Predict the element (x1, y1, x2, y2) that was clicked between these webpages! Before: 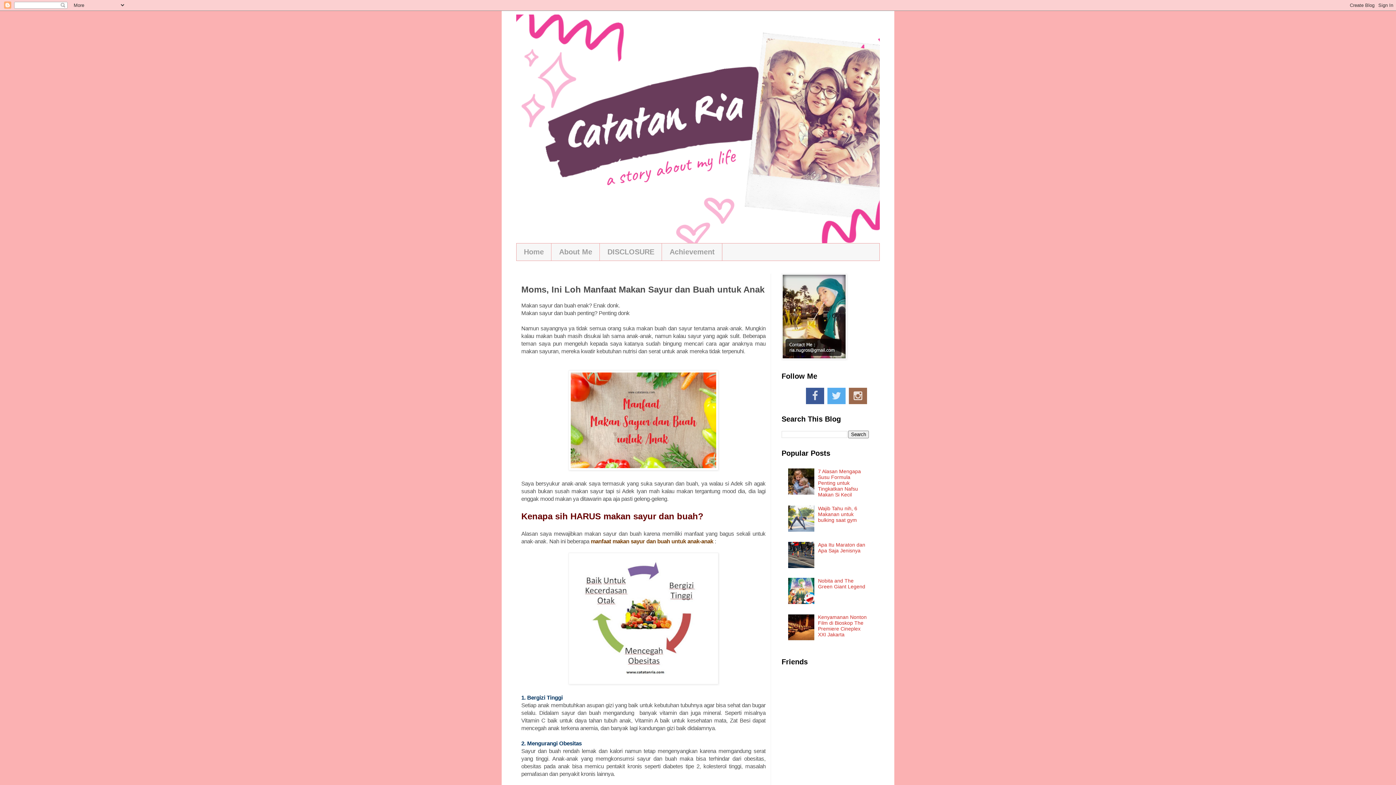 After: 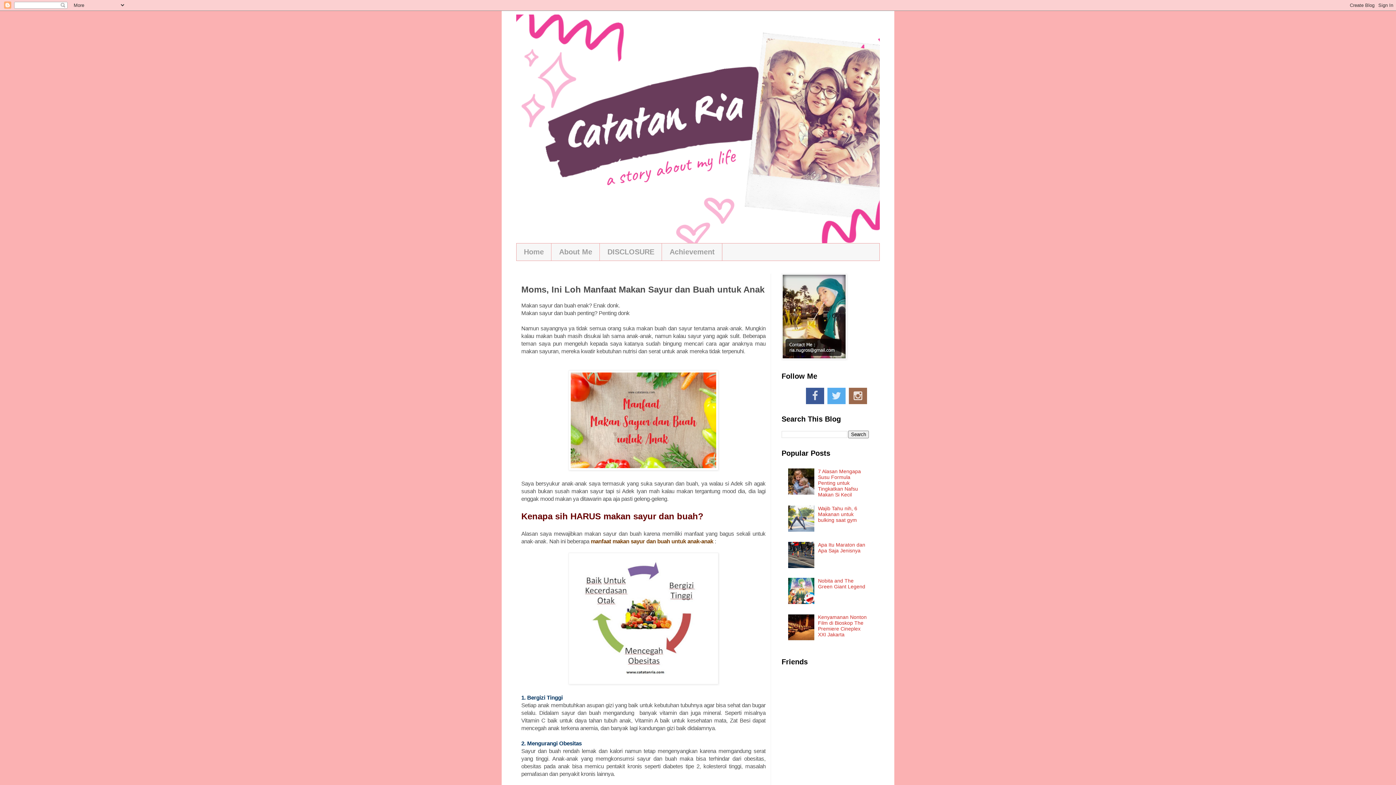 Action: bbox: (788, 635, 816, 641)